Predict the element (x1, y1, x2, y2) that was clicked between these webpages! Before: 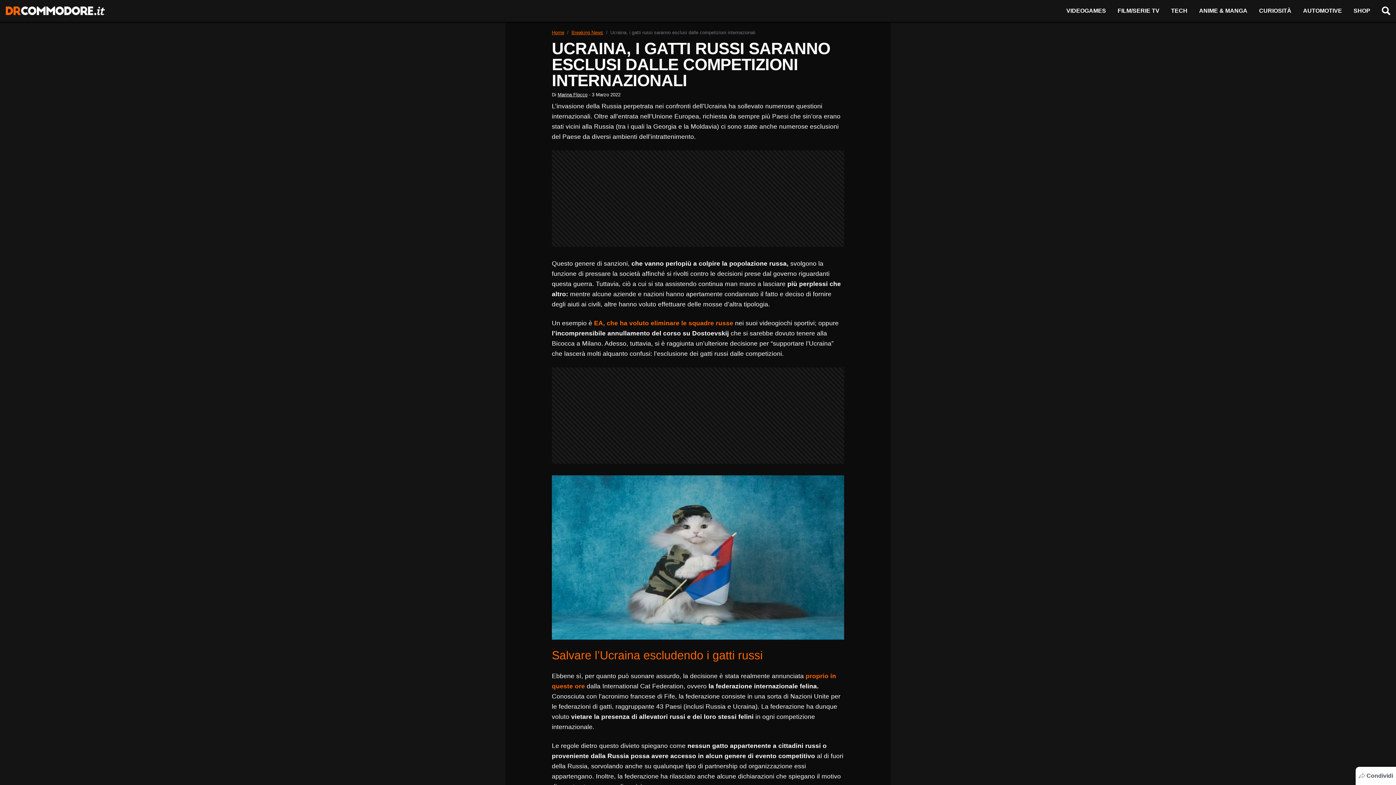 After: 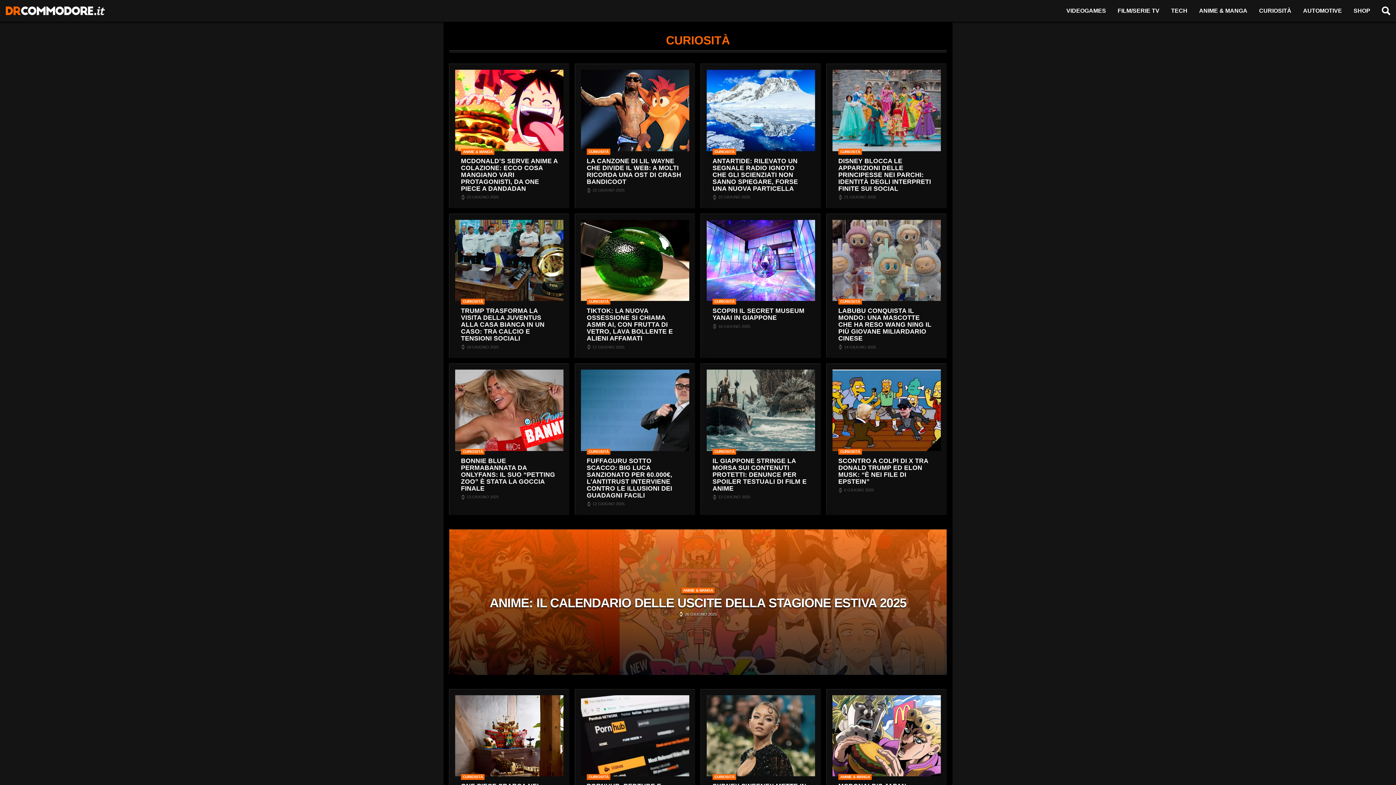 Action: bbox: (1253, 3, 1297, 18) label: CURIOSITÀ